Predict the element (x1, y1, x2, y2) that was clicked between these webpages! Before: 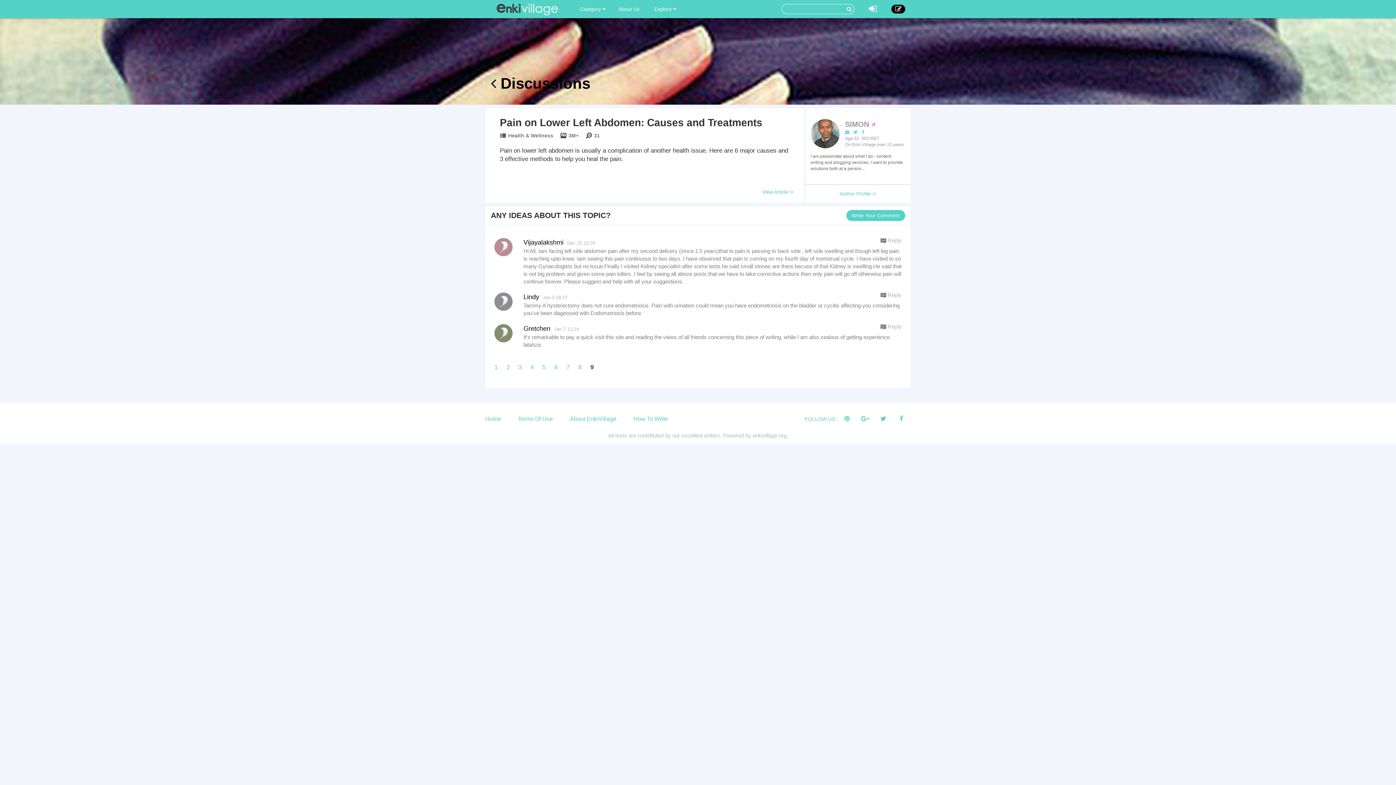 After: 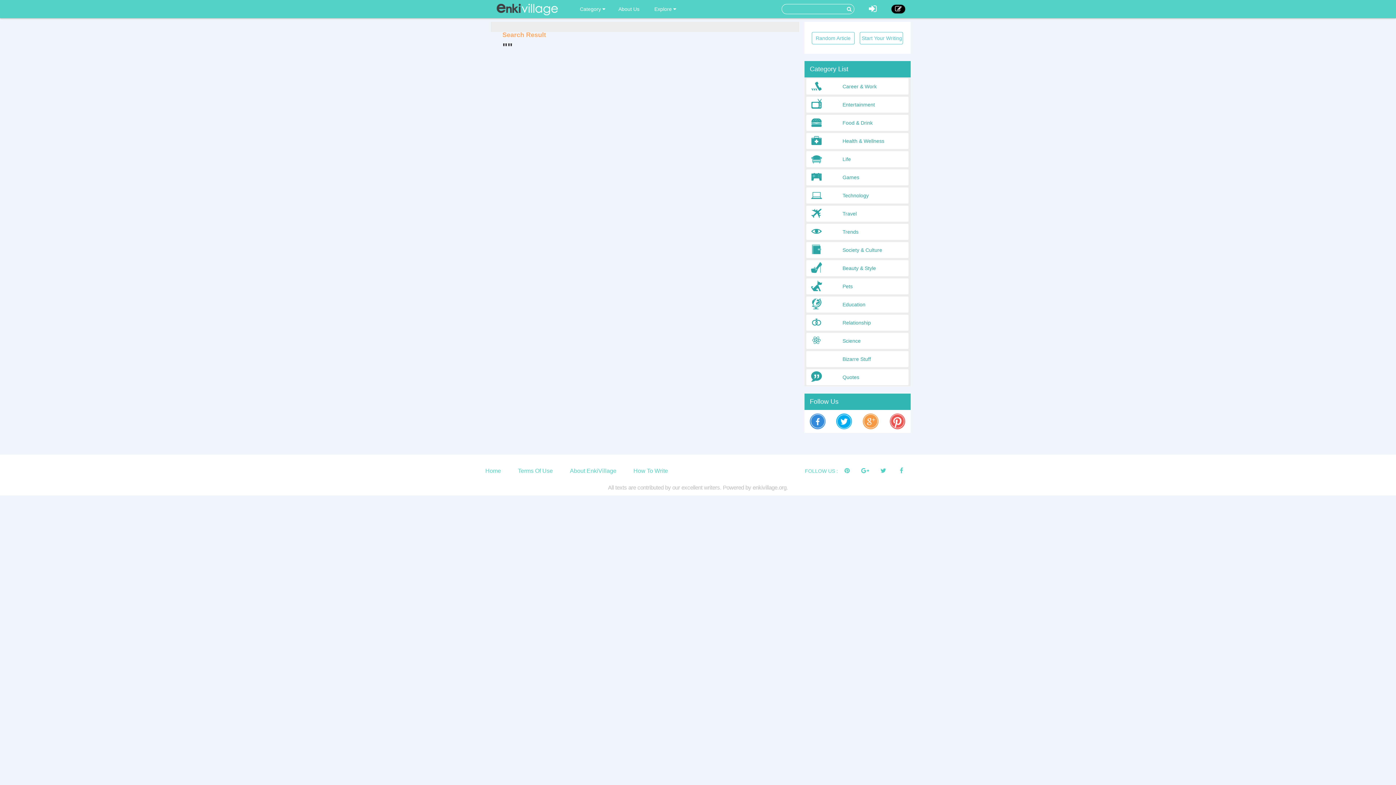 Action: bbox: (845, 4, 853, 13)